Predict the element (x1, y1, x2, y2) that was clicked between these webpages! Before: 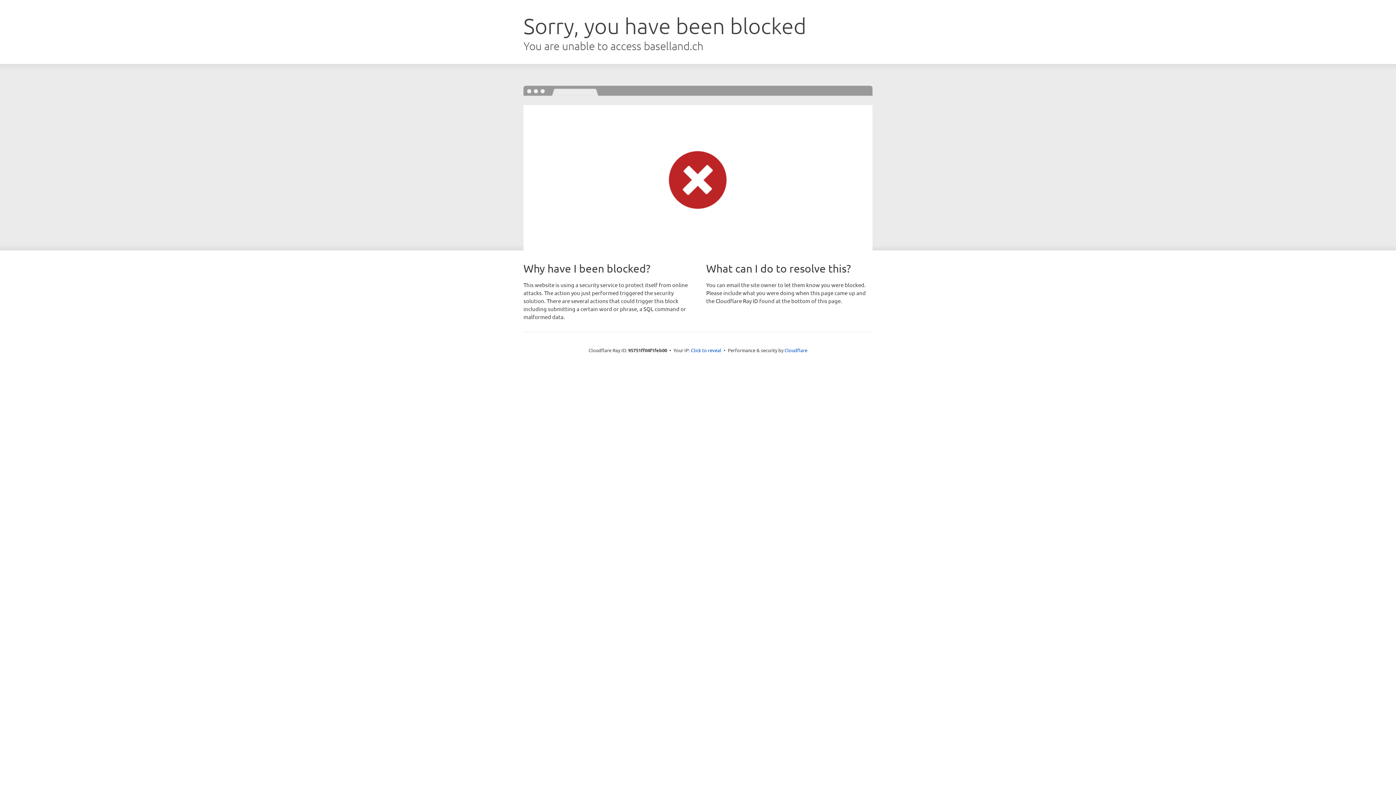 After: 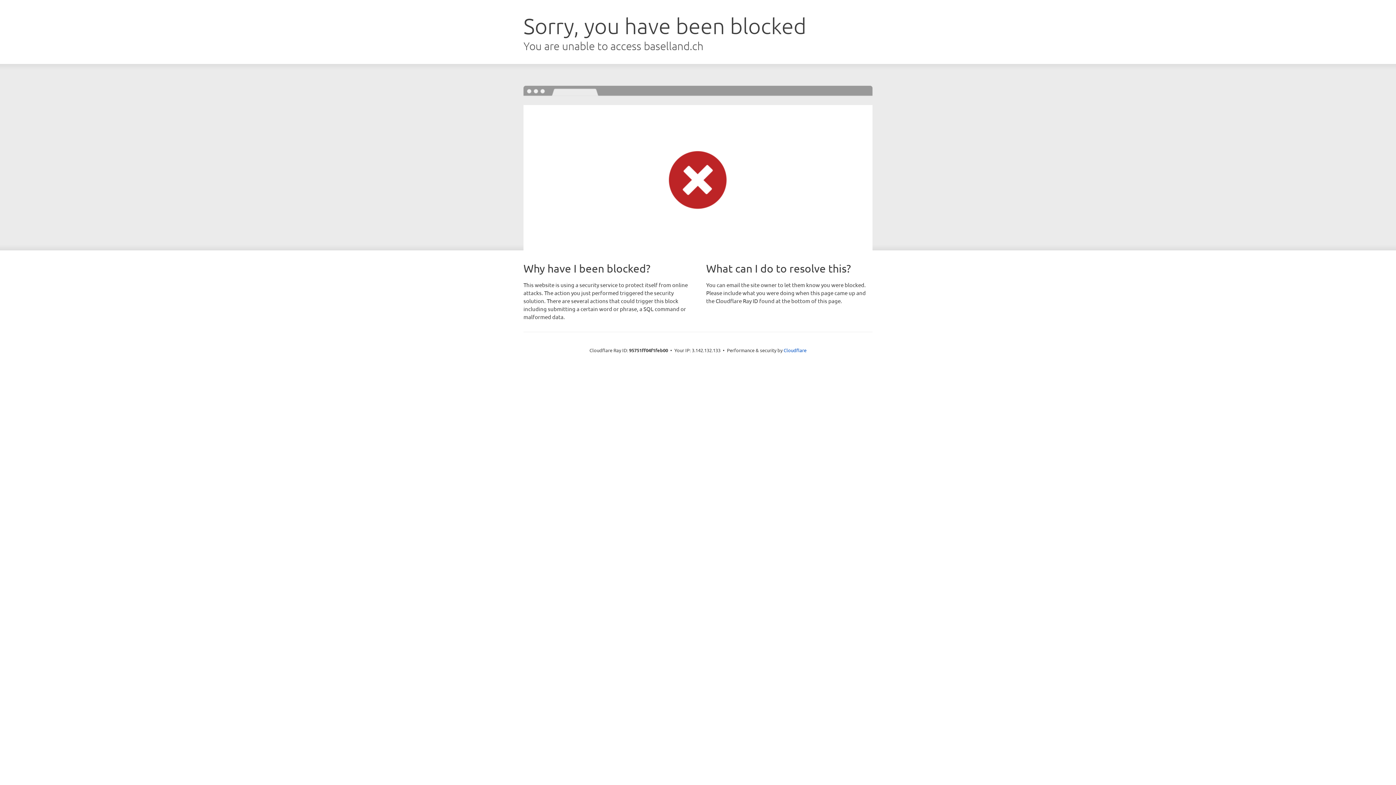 Action: label: Click to reveal bbox: (691, 346, 721, 353)